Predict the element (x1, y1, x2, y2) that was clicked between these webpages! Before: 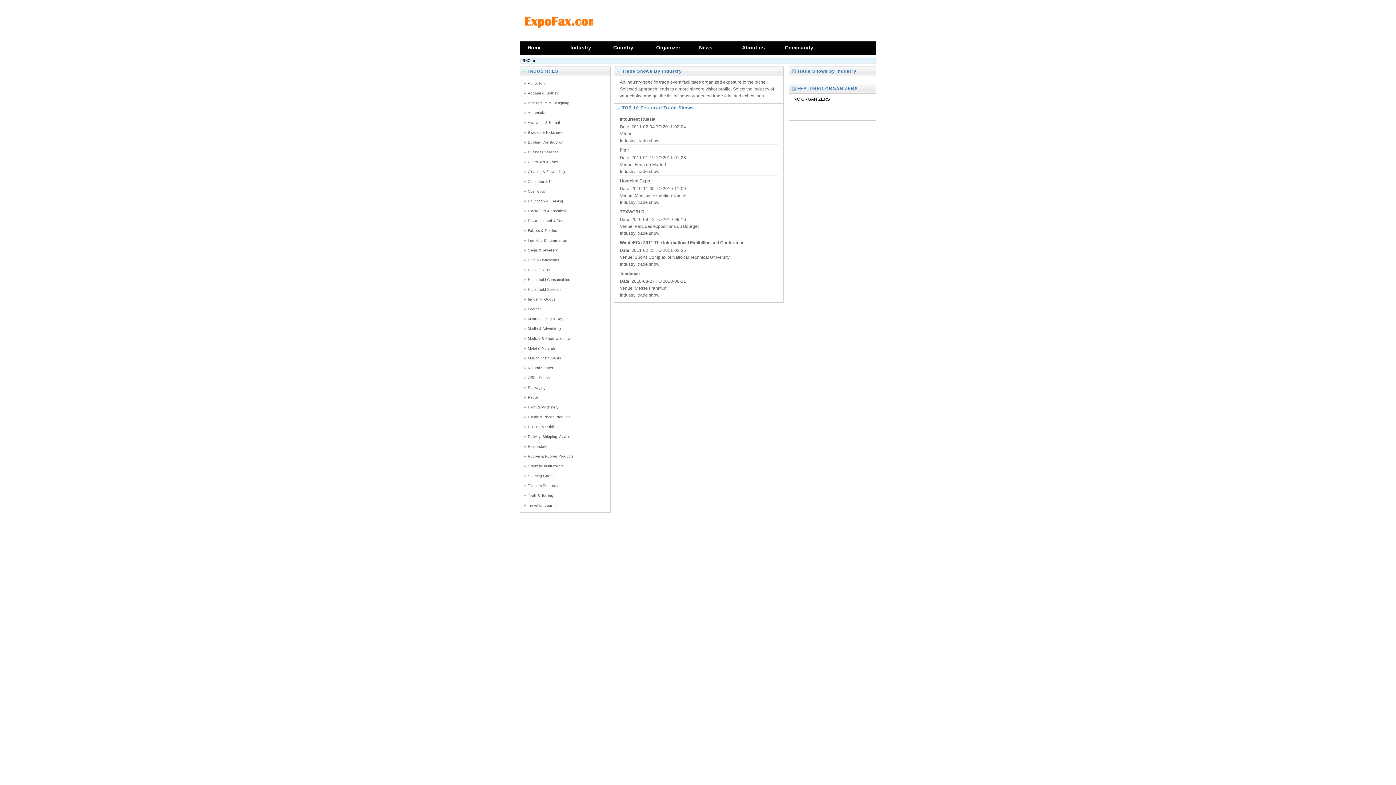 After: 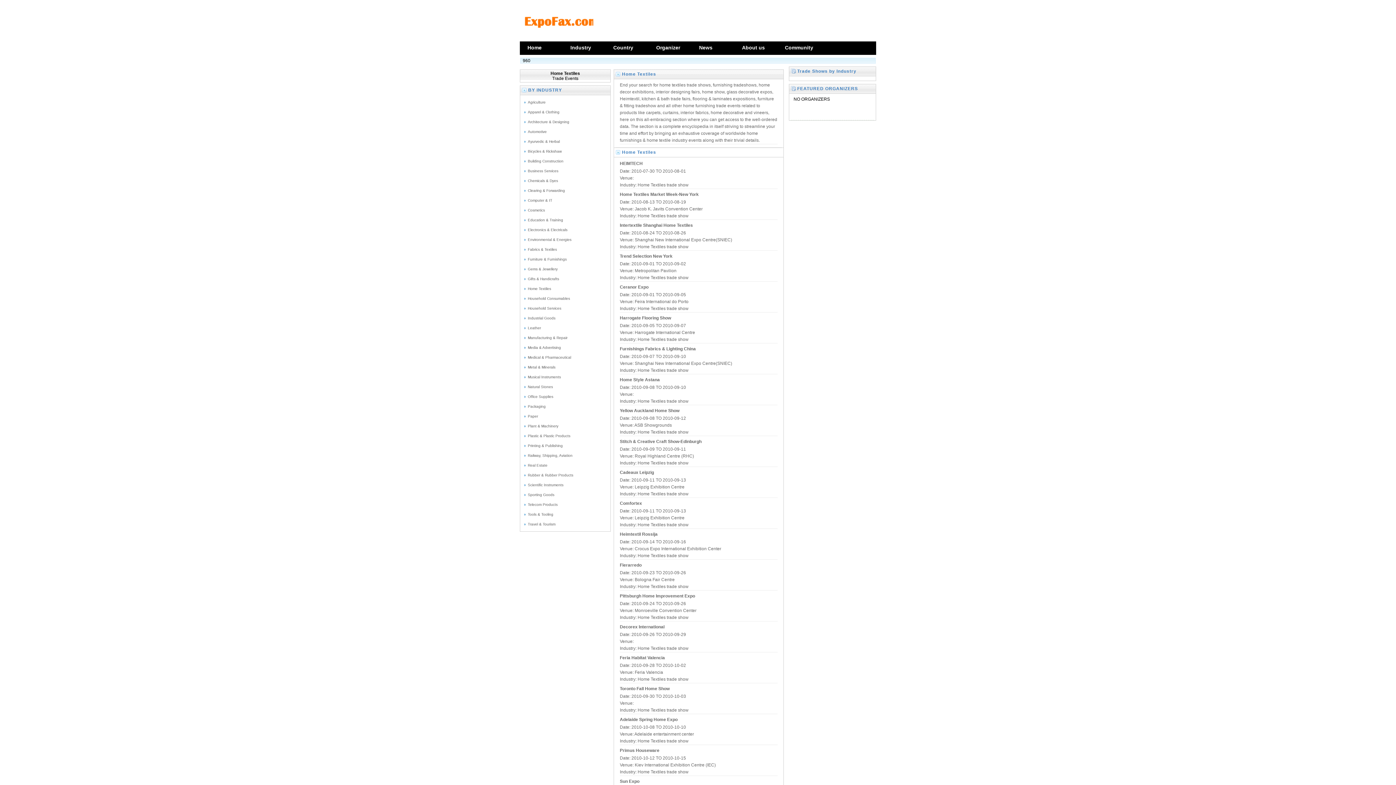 Action: bbox: (528, 268, 551, 272) label: Home Textiles